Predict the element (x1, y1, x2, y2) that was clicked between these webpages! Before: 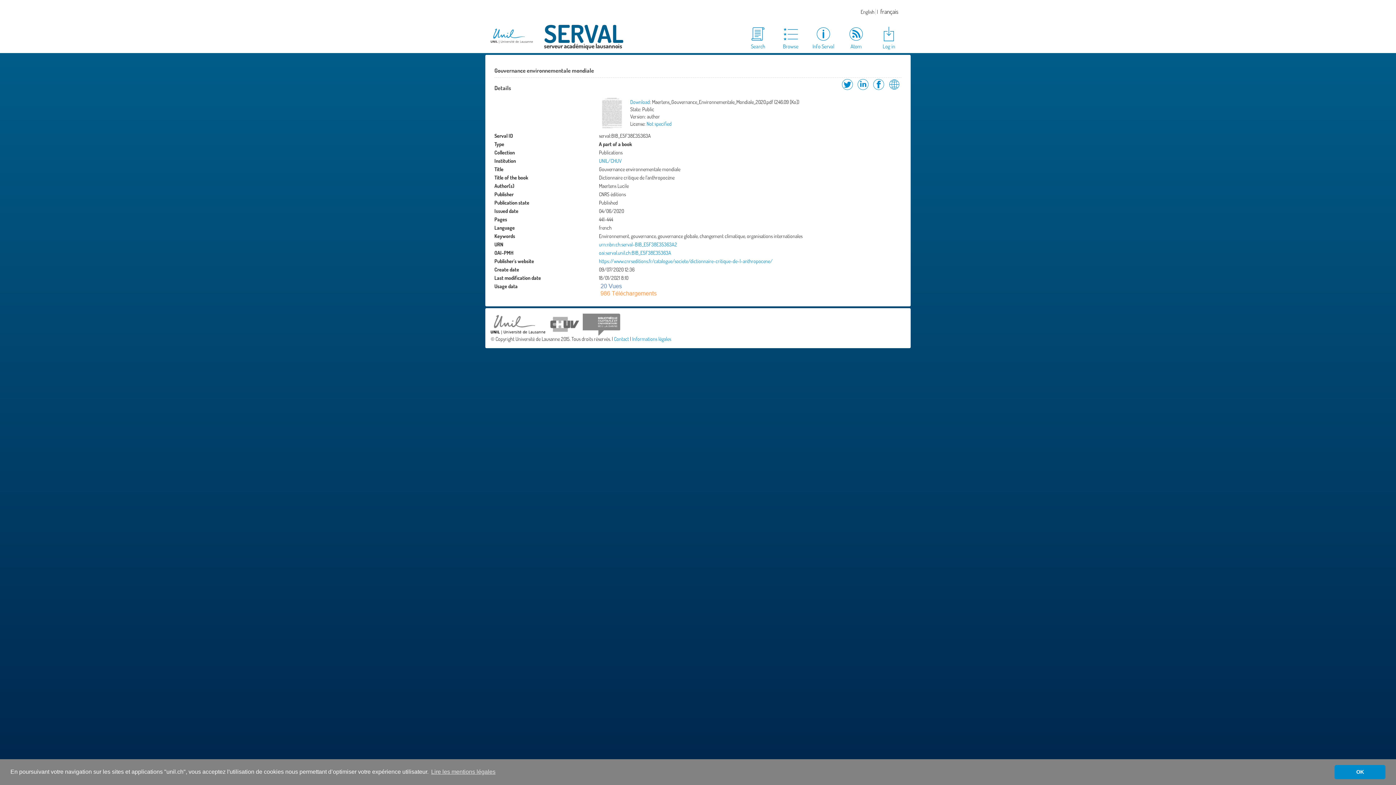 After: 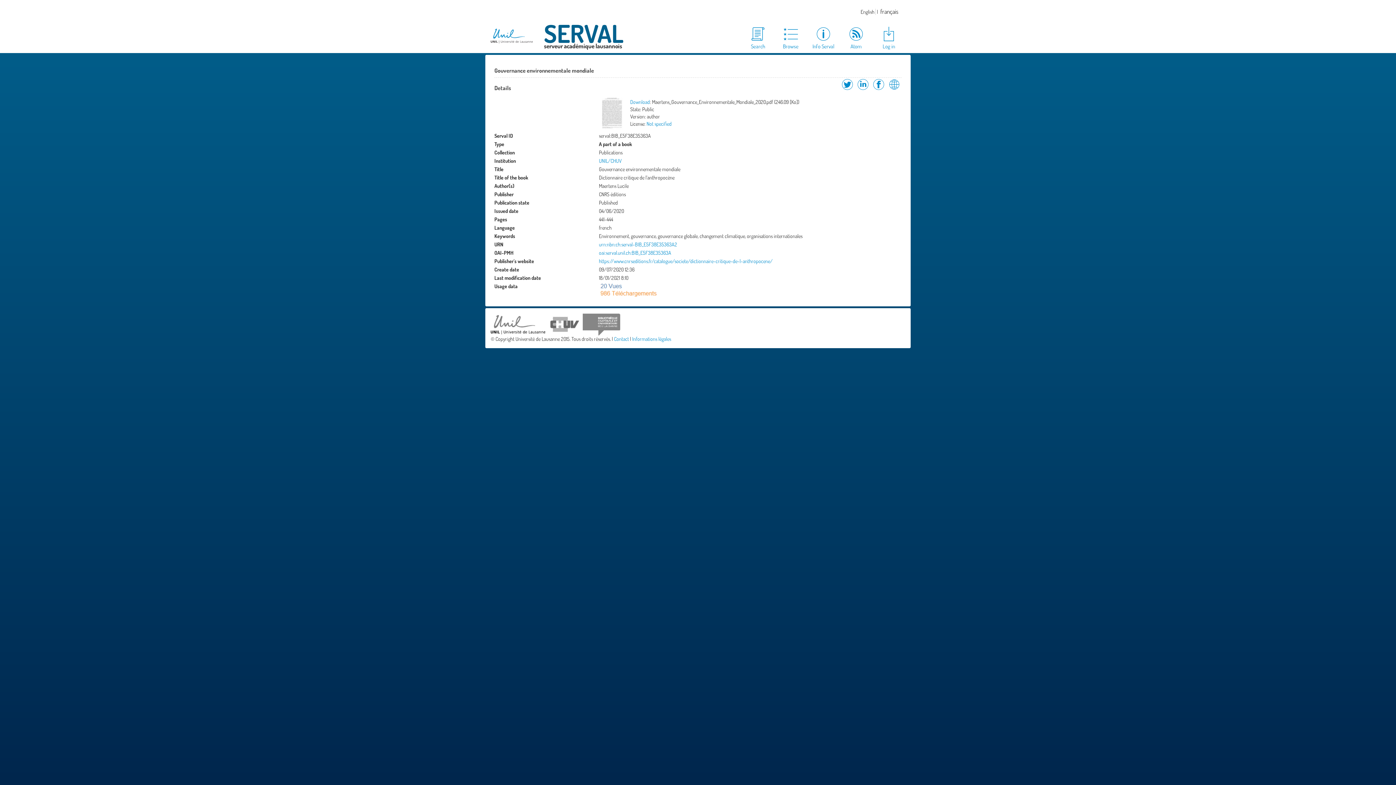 Action: bbox: (1334, 765, 1385, 779) label: dismiss cookie message